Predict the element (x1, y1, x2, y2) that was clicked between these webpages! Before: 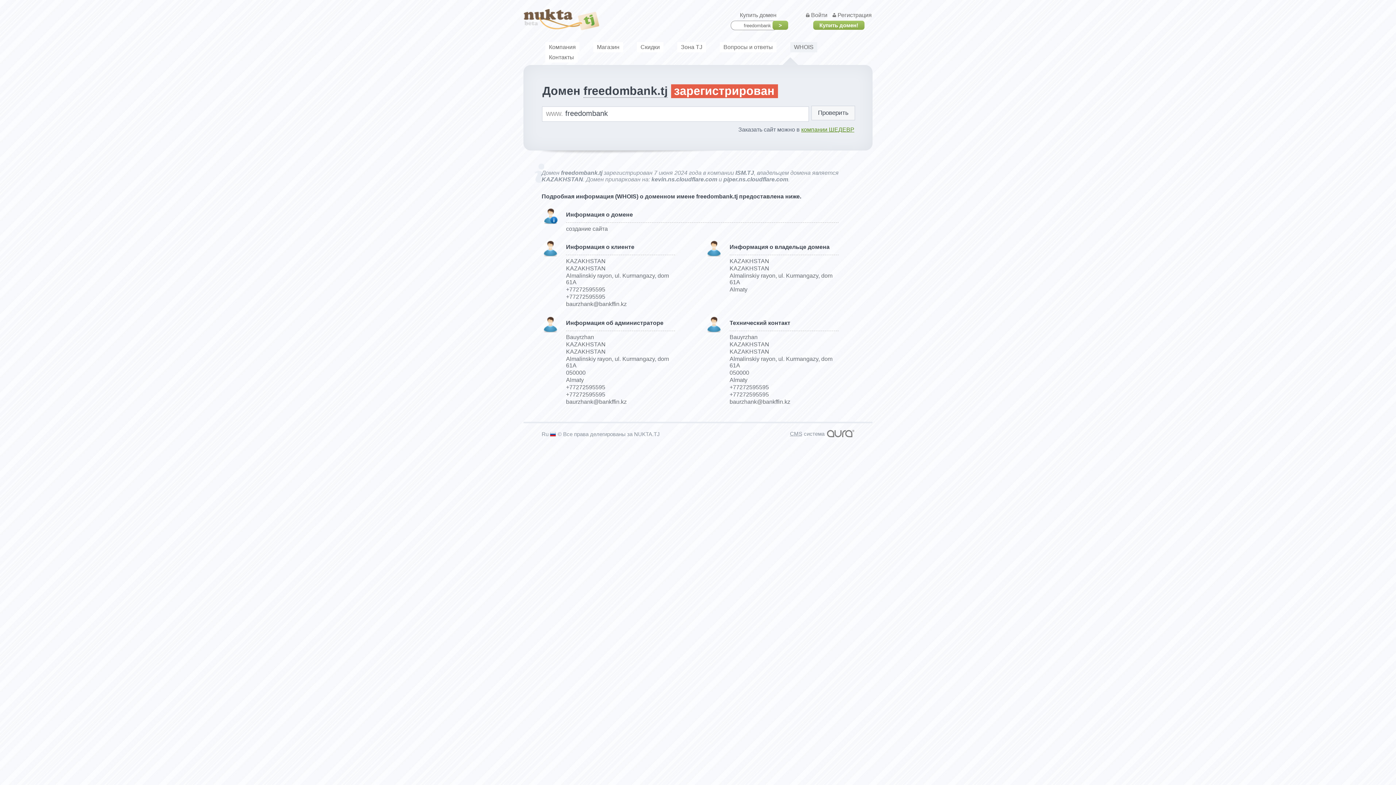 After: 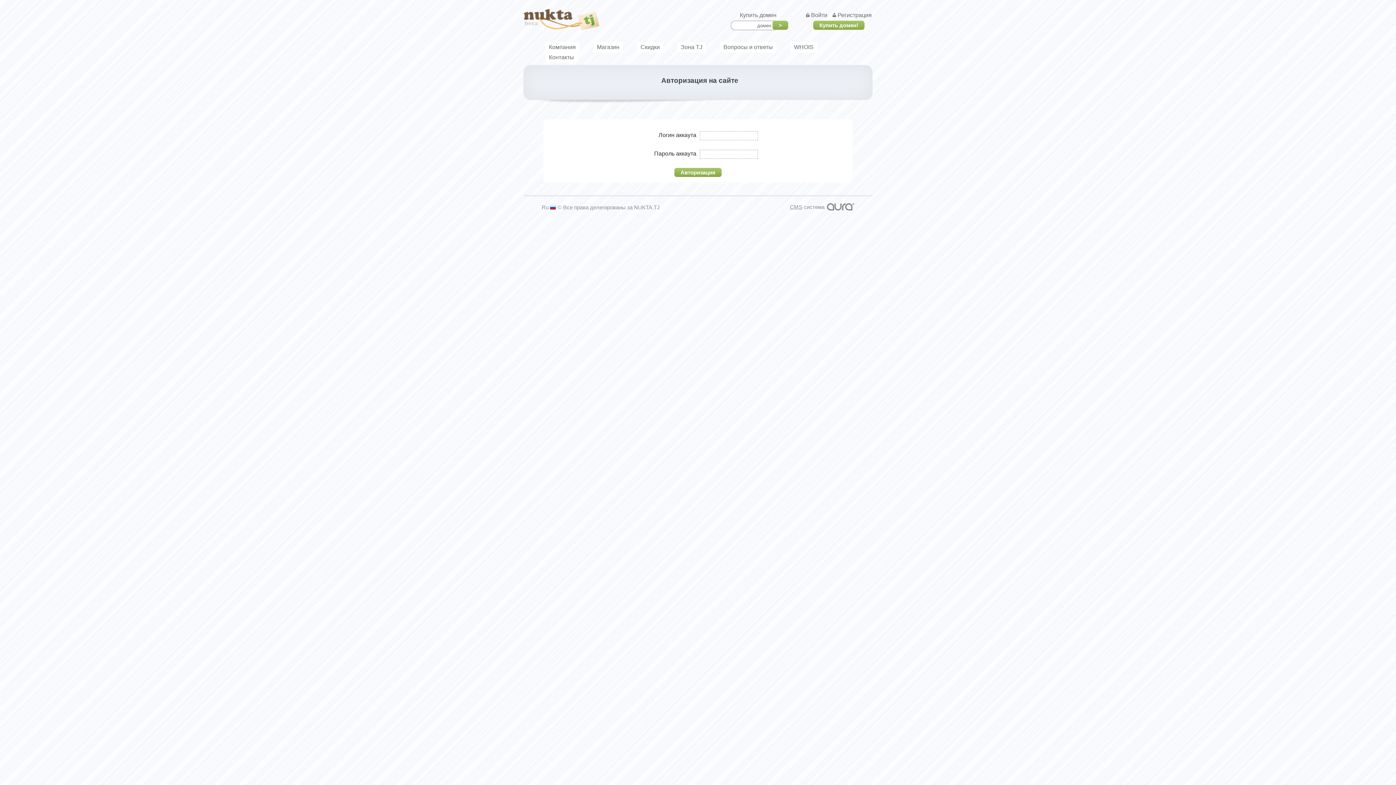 Action: bbox: (811, 12, 827, 18) label: Войти